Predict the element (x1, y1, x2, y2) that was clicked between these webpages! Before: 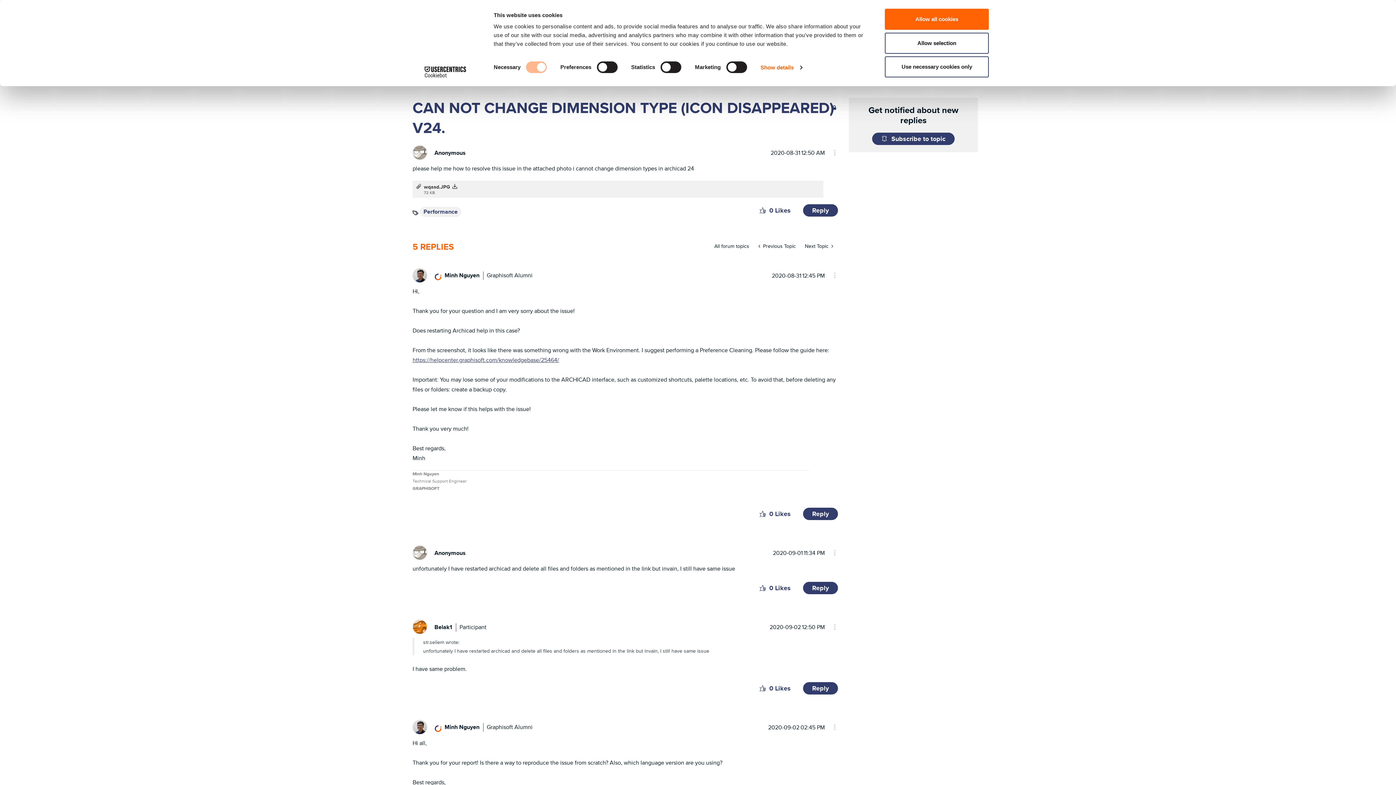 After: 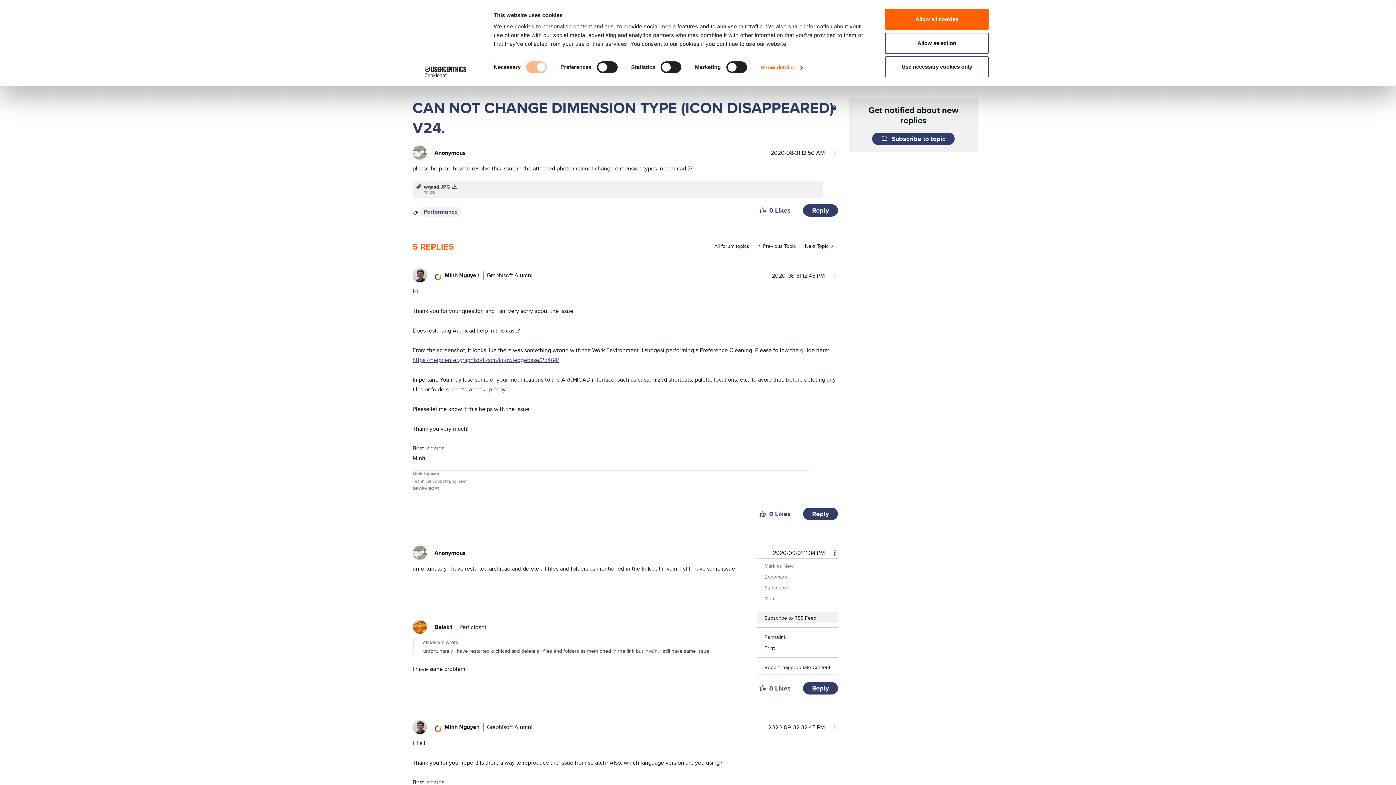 Action: label: Show comment option menu bbox: (825, 547, 838, 558)